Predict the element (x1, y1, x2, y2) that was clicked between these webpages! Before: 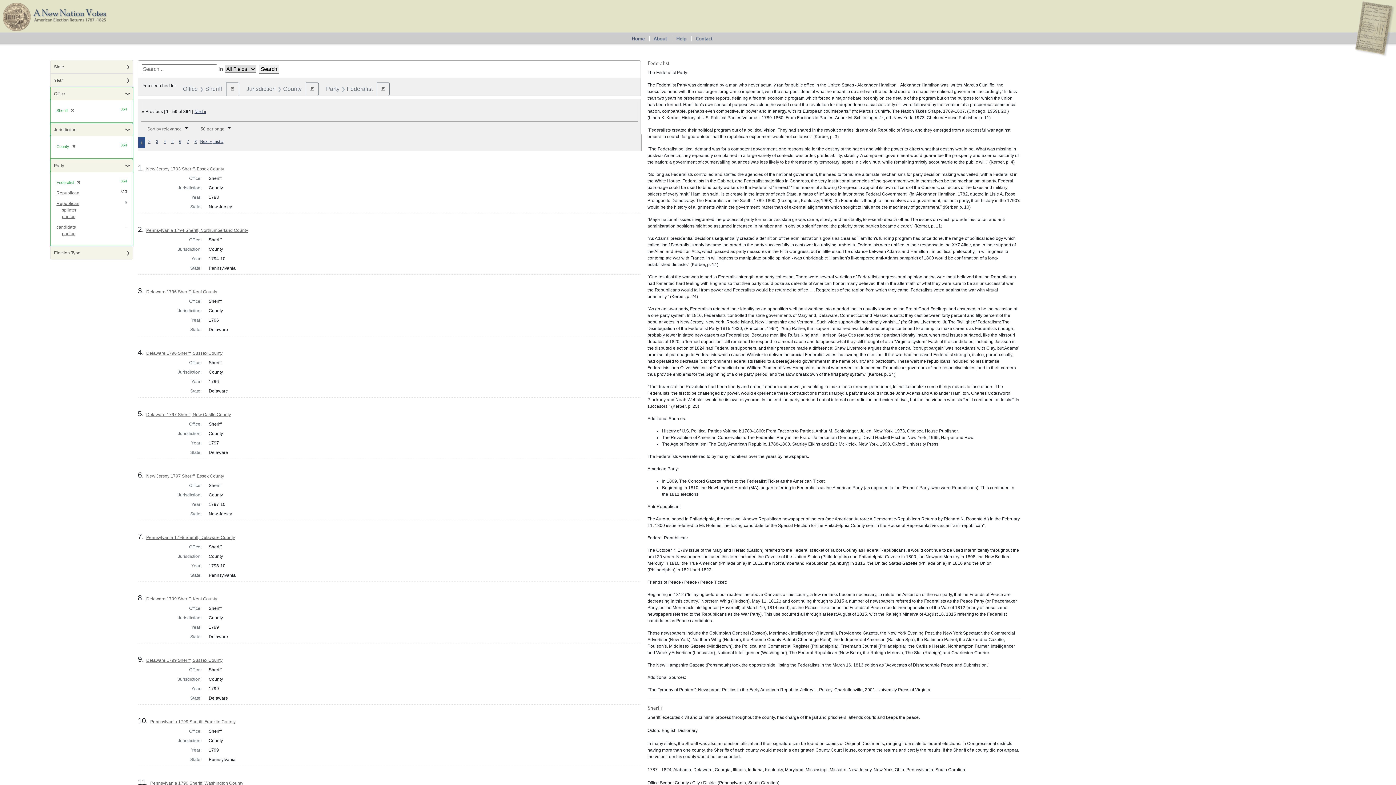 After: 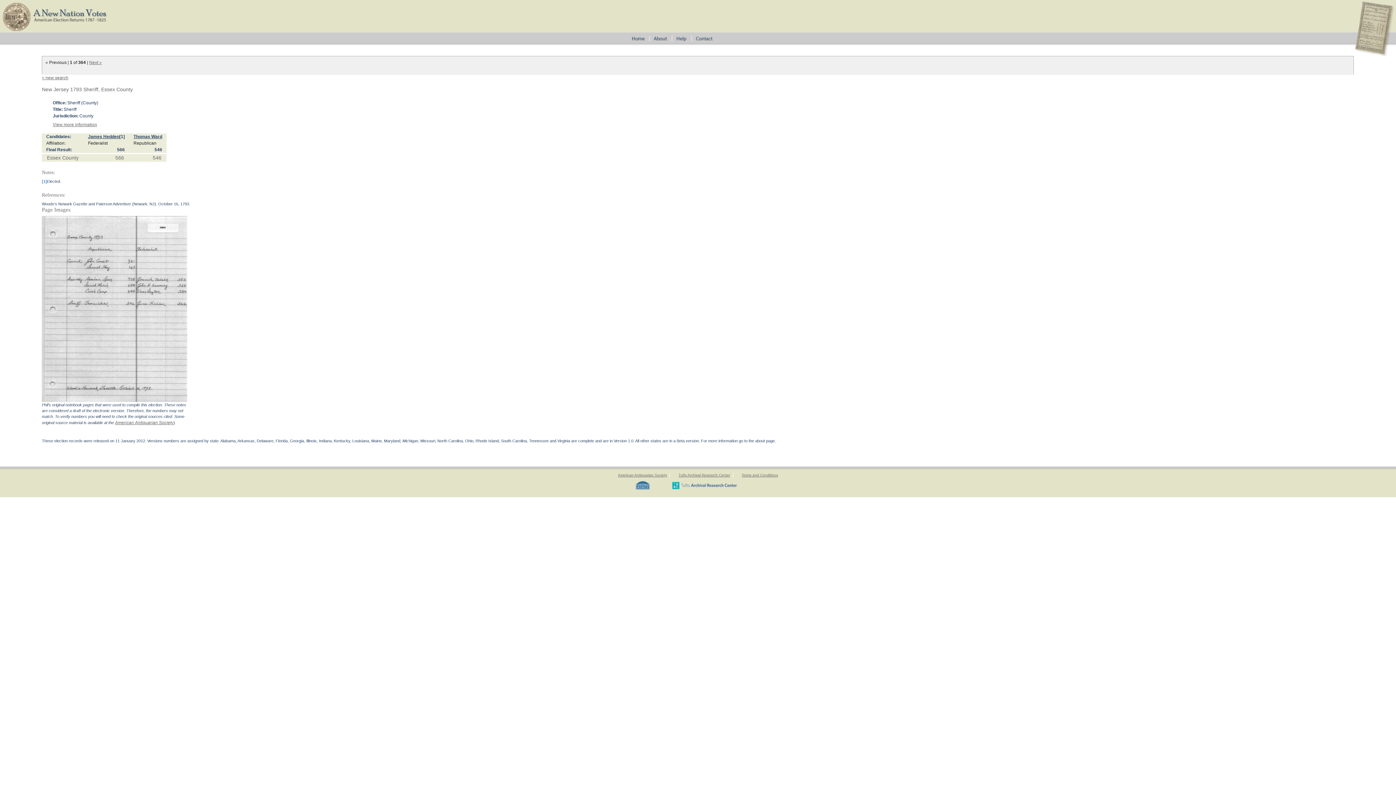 Action: label: New Jersey 1793 Sheriff, Essex County bbox: (146, 166, 224, 171)